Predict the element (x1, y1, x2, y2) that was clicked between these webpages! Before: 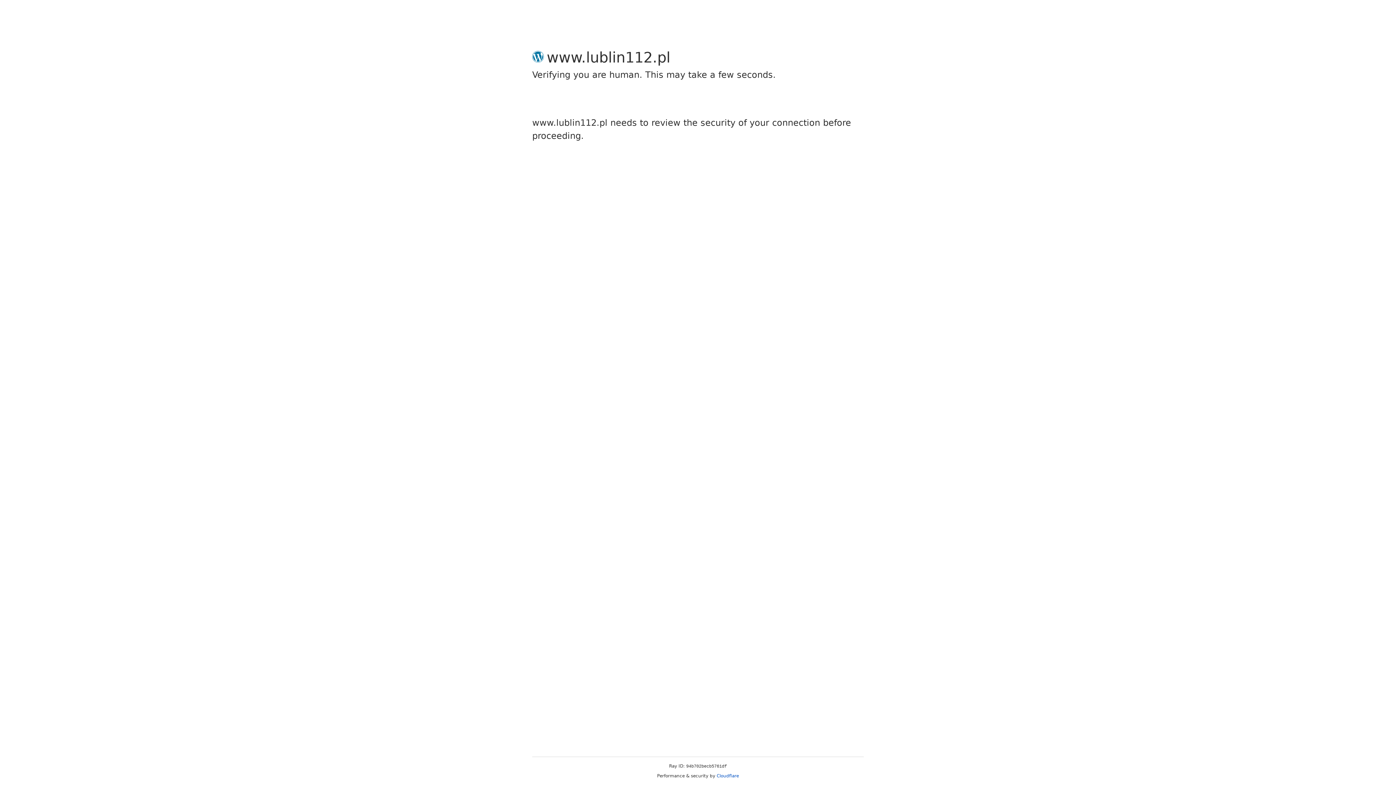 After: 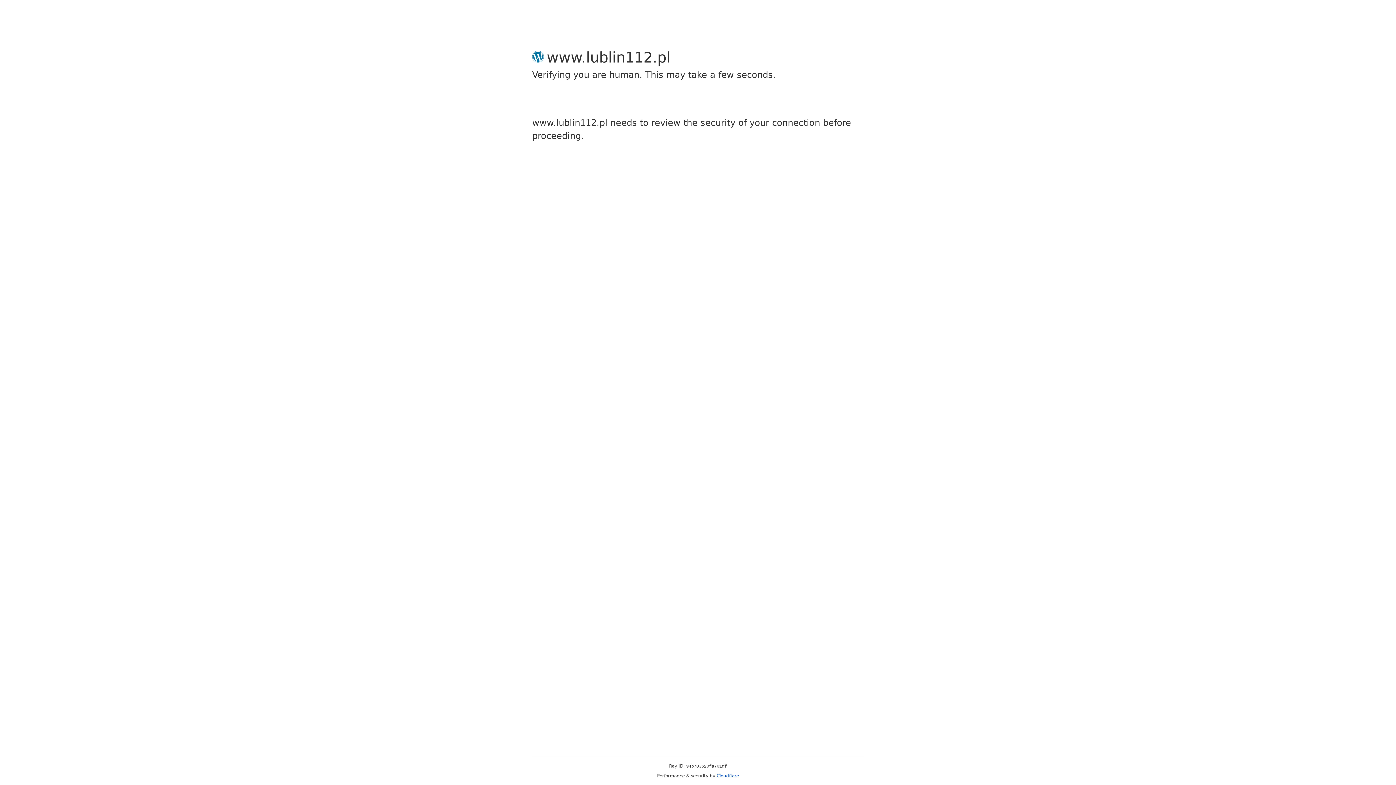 Action: bbox: (716, 773, 739, 778) label: Cloudflare